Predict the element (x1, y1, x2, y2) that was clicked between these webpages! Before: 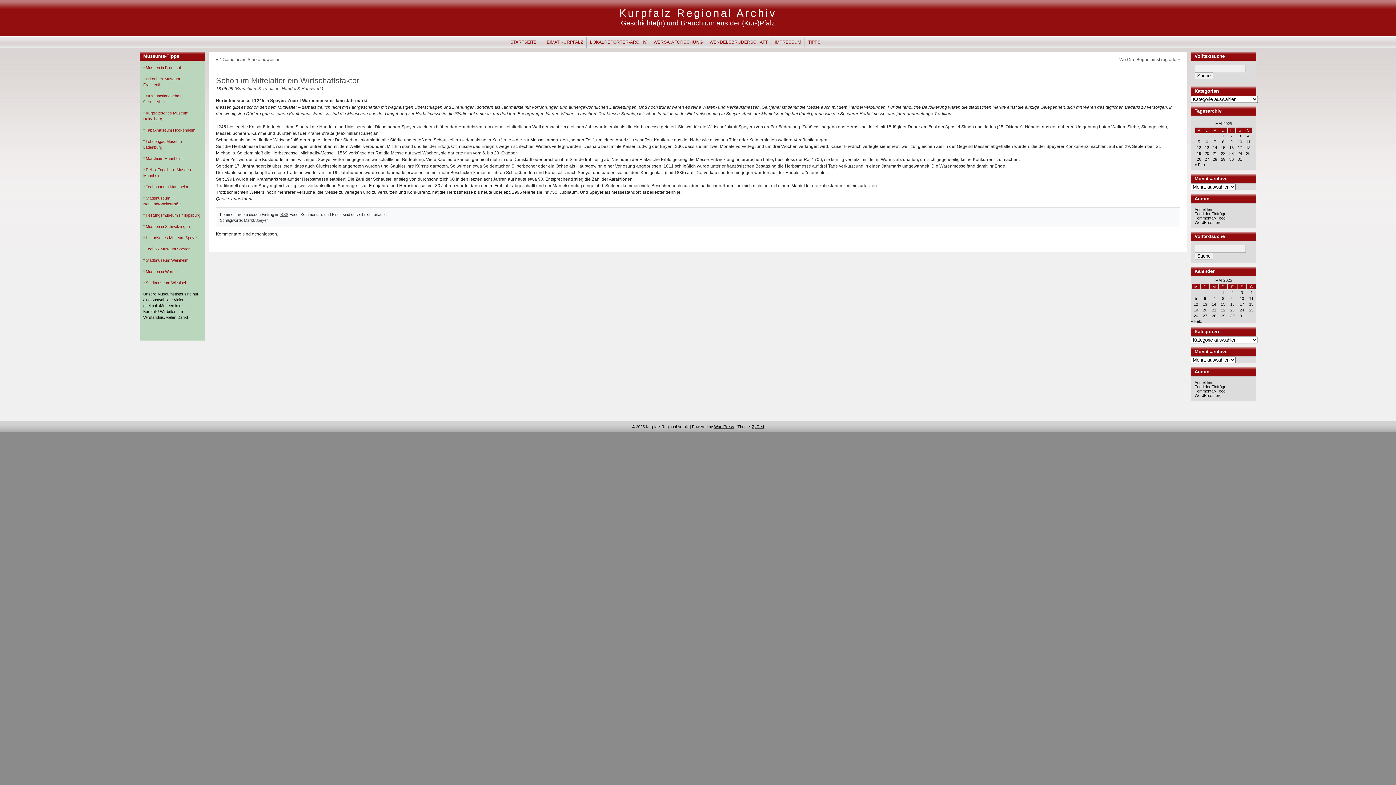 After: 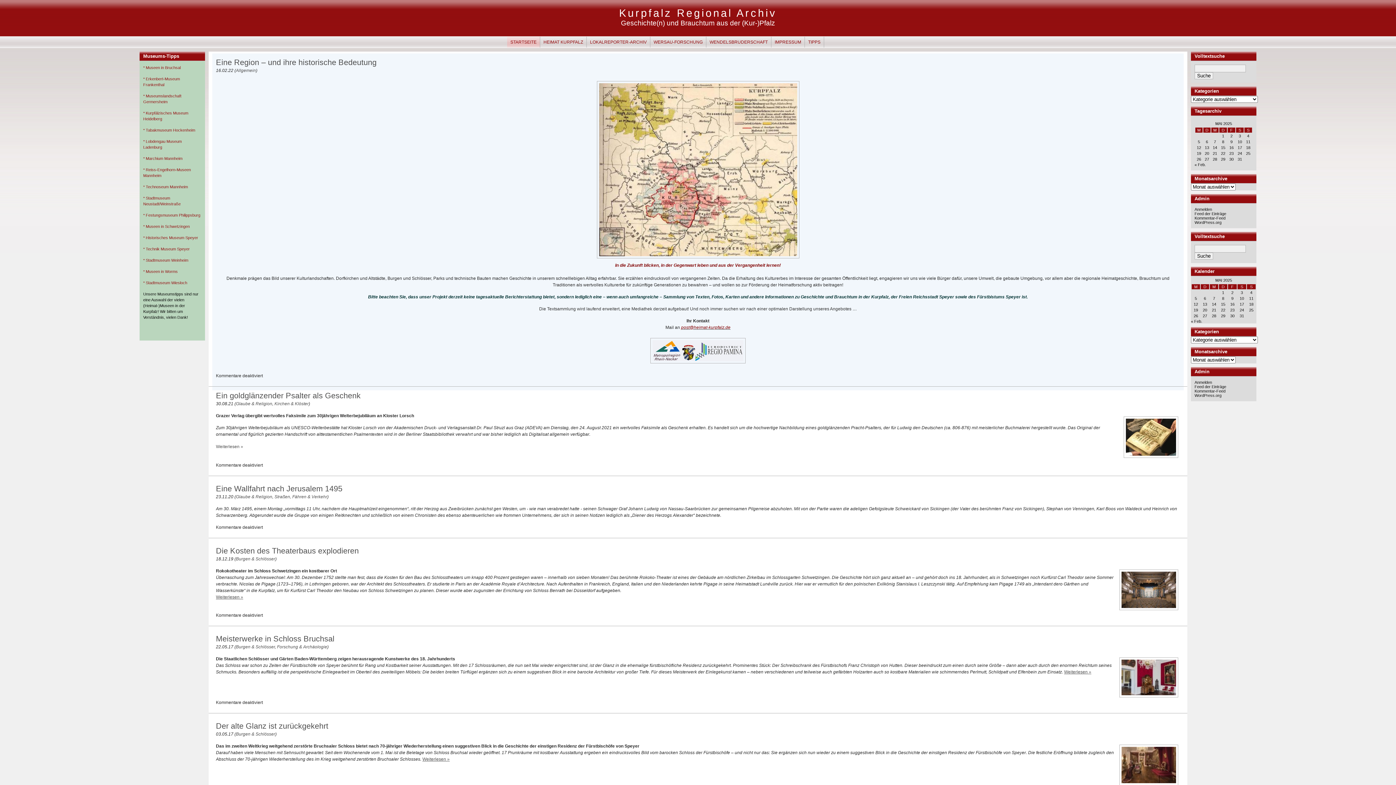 Action: bbox: (619, 7, 777, 18) label: Kurpfalz Regional Archiv